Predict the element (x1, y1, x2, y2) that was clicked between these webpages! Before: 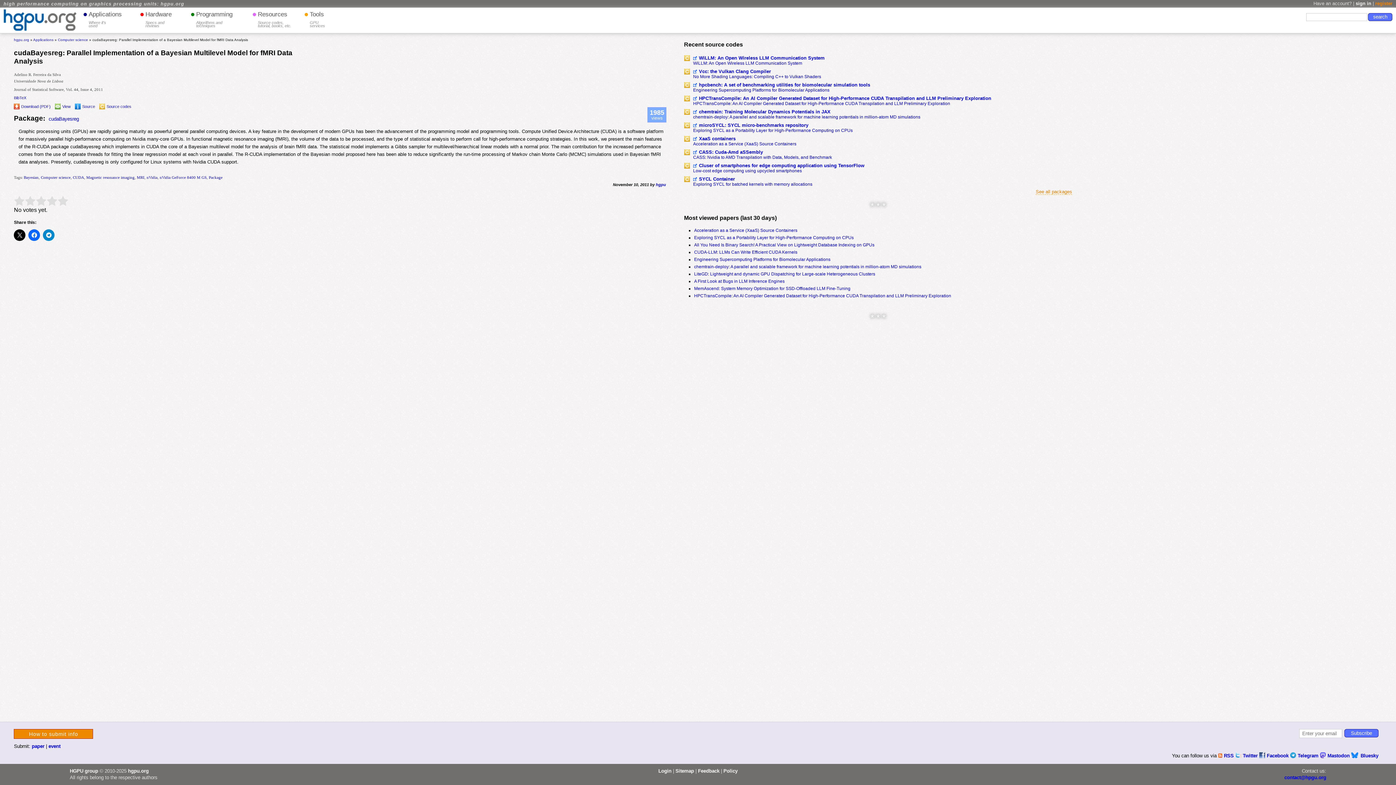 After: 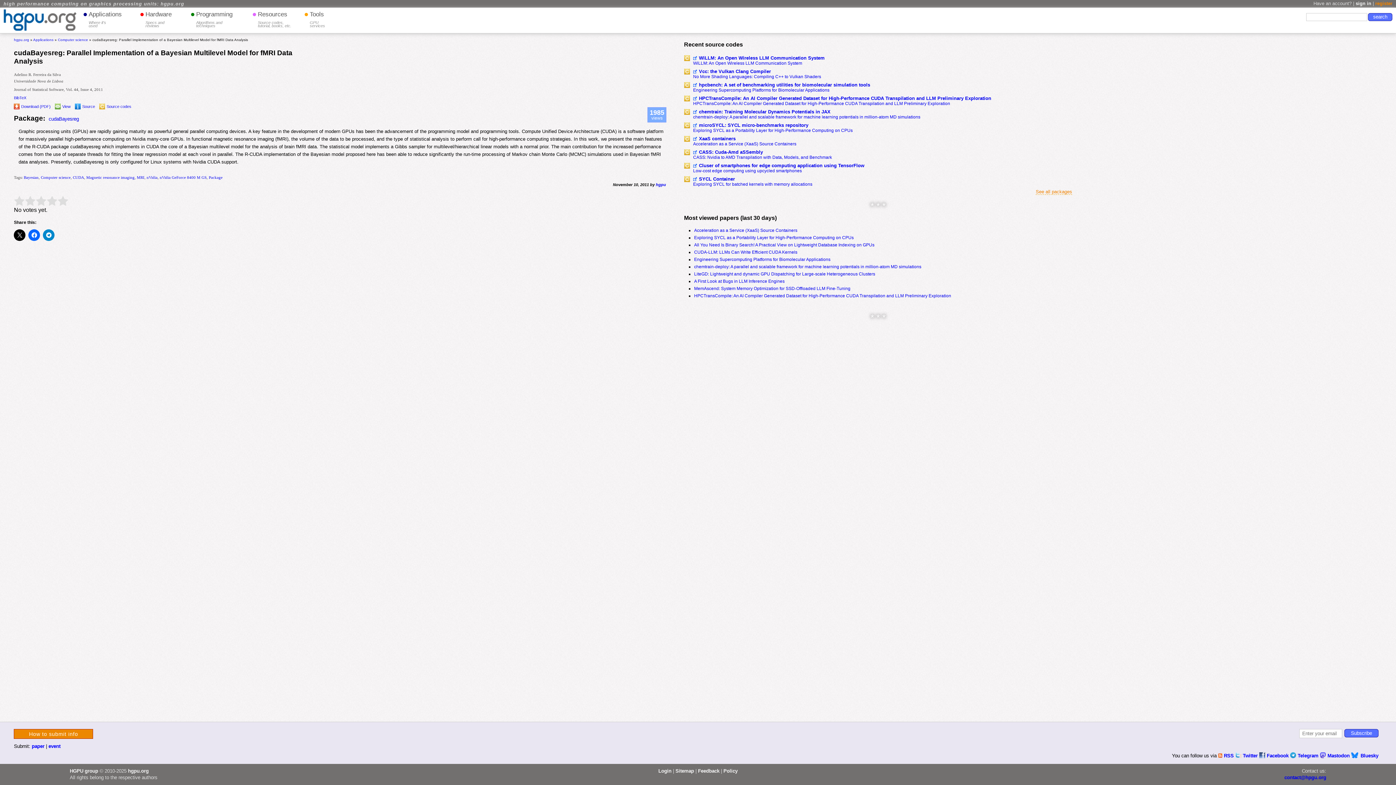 Action: bbox: (684, 137, 690, 143)